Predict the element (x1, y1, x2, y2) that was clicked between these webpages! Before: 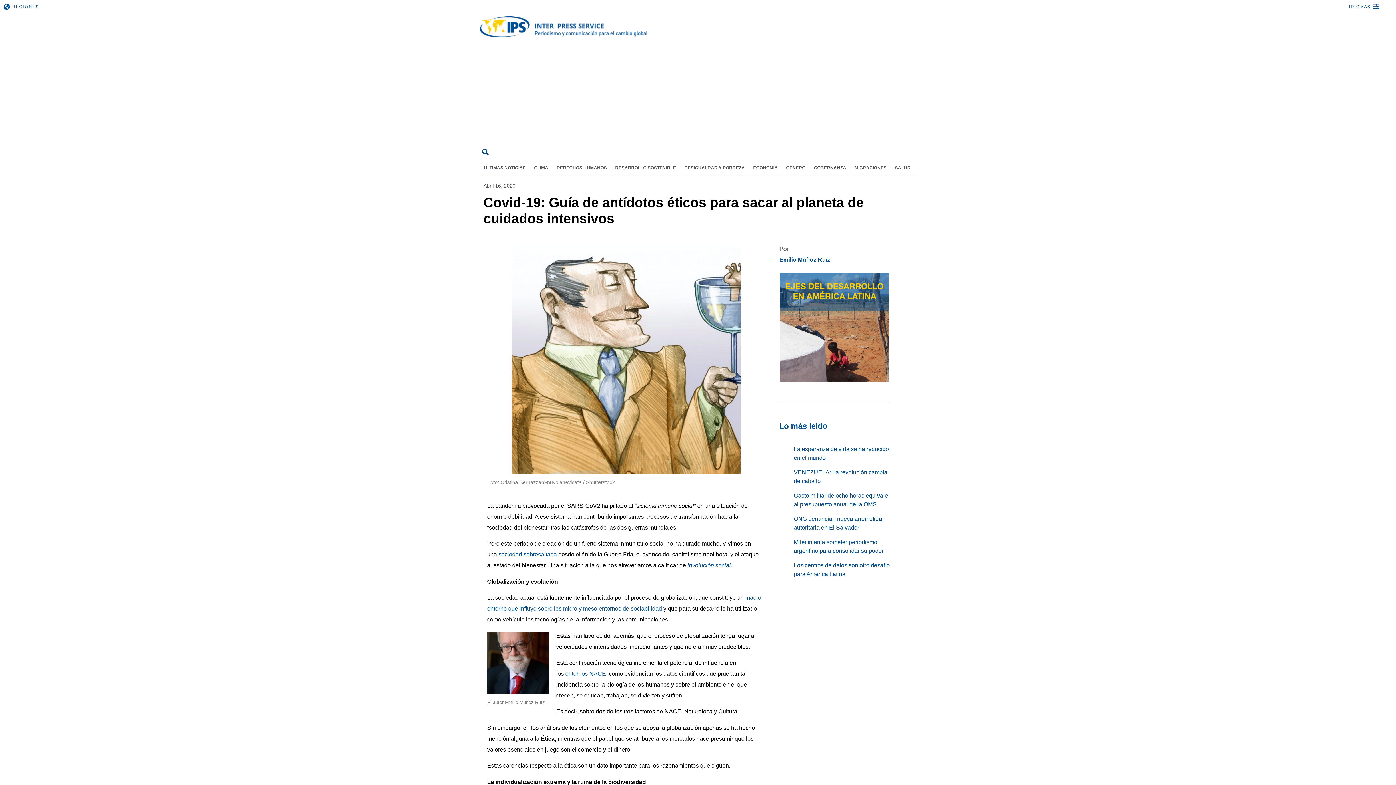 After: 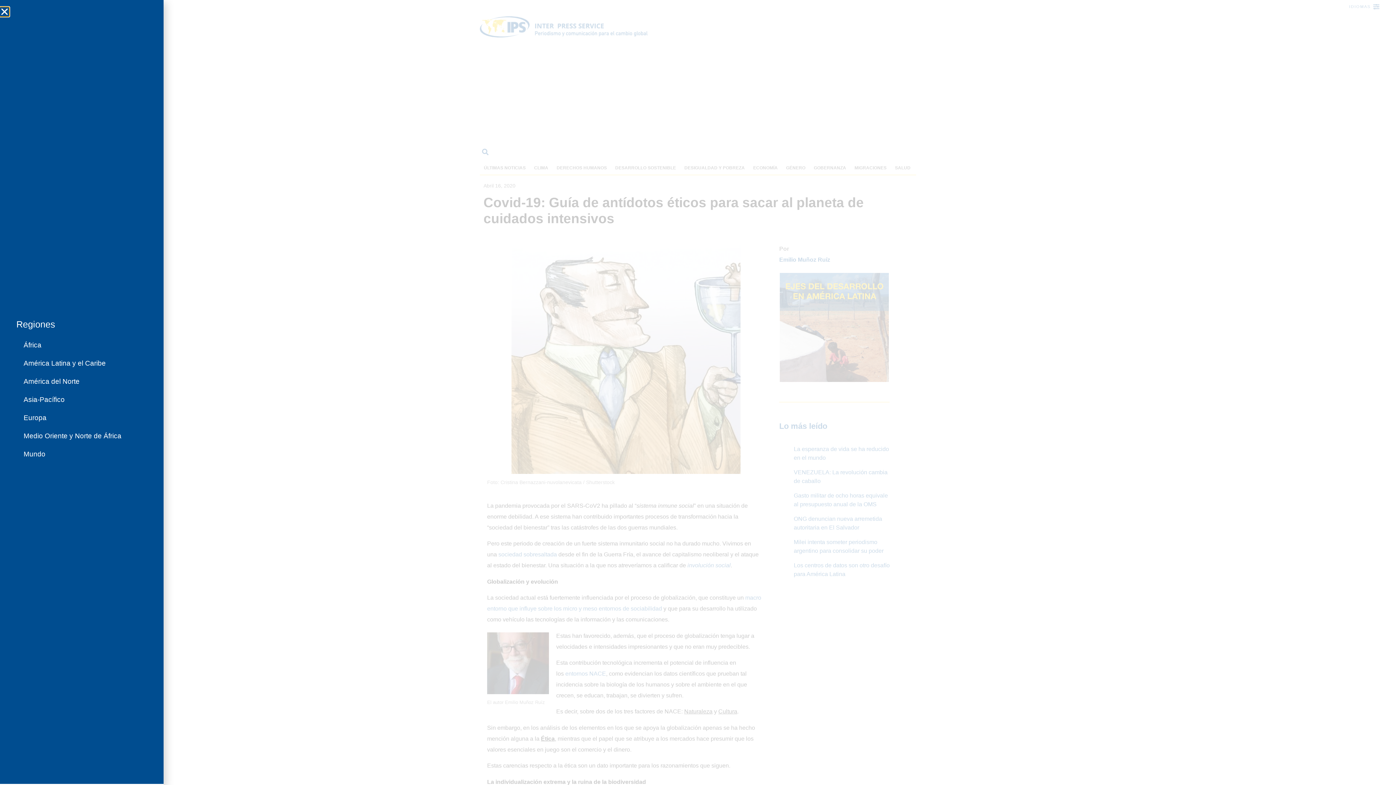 Action: label: REGIONES bbox: (12, 4, 38, 8)